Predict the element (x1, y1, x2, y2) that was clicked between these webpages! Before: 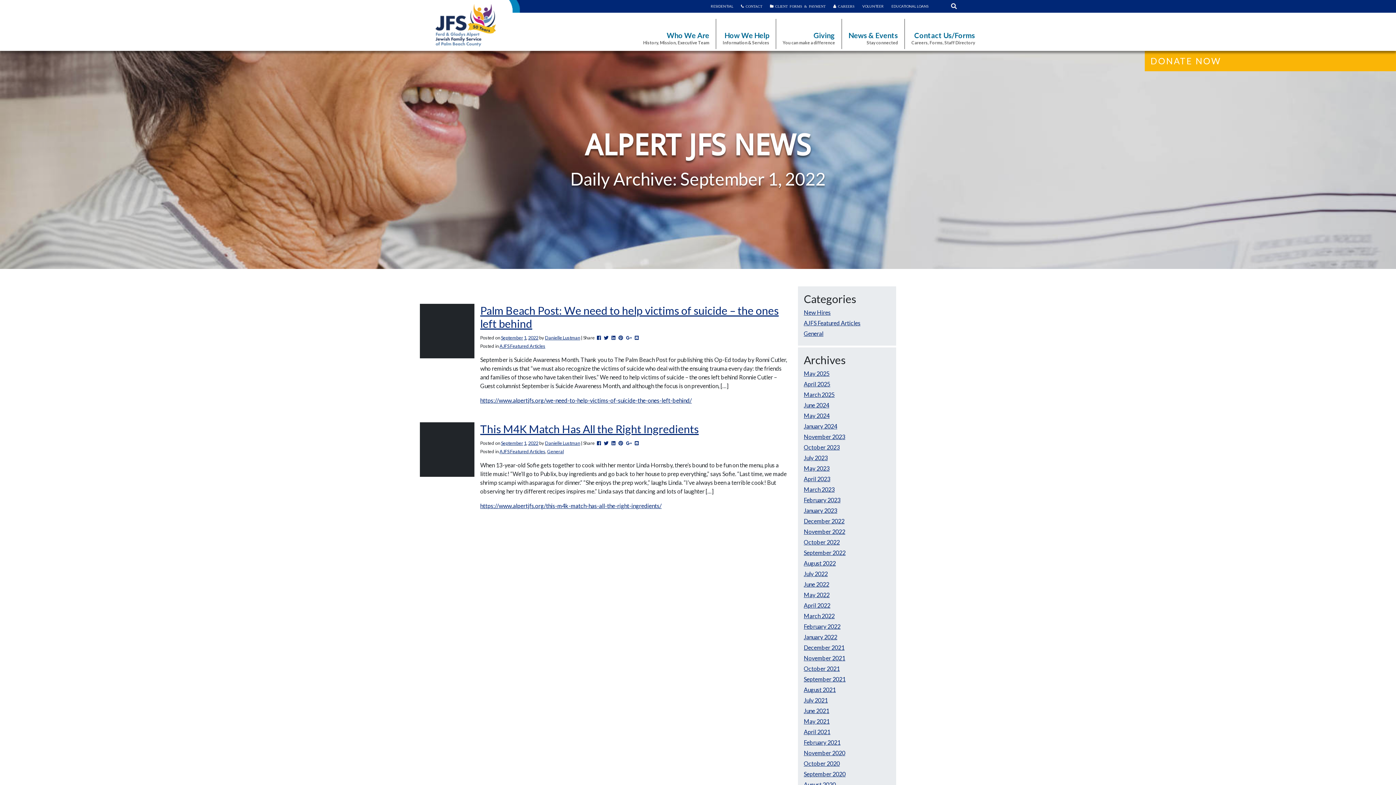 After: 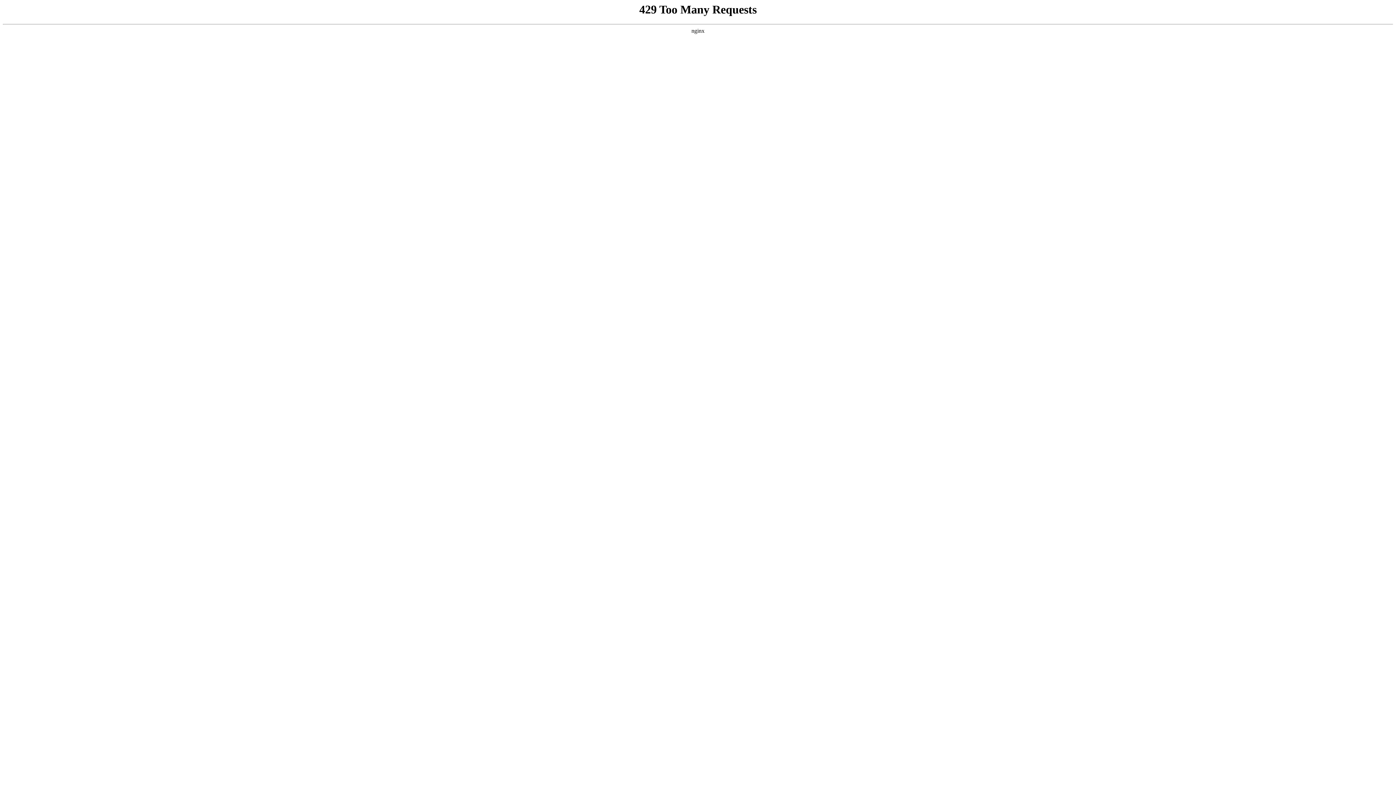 Action: bbox: (804, 612, 834, 619) label: March 2022